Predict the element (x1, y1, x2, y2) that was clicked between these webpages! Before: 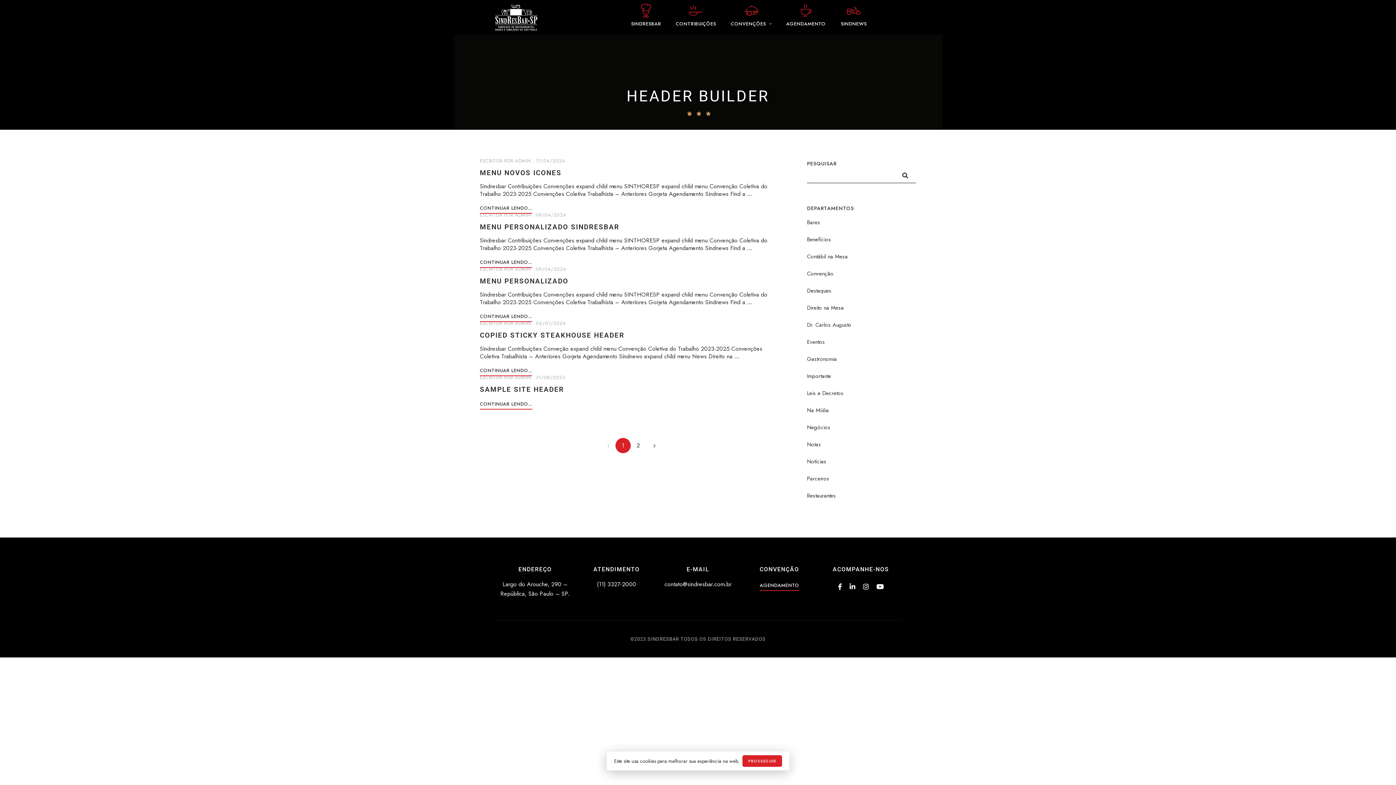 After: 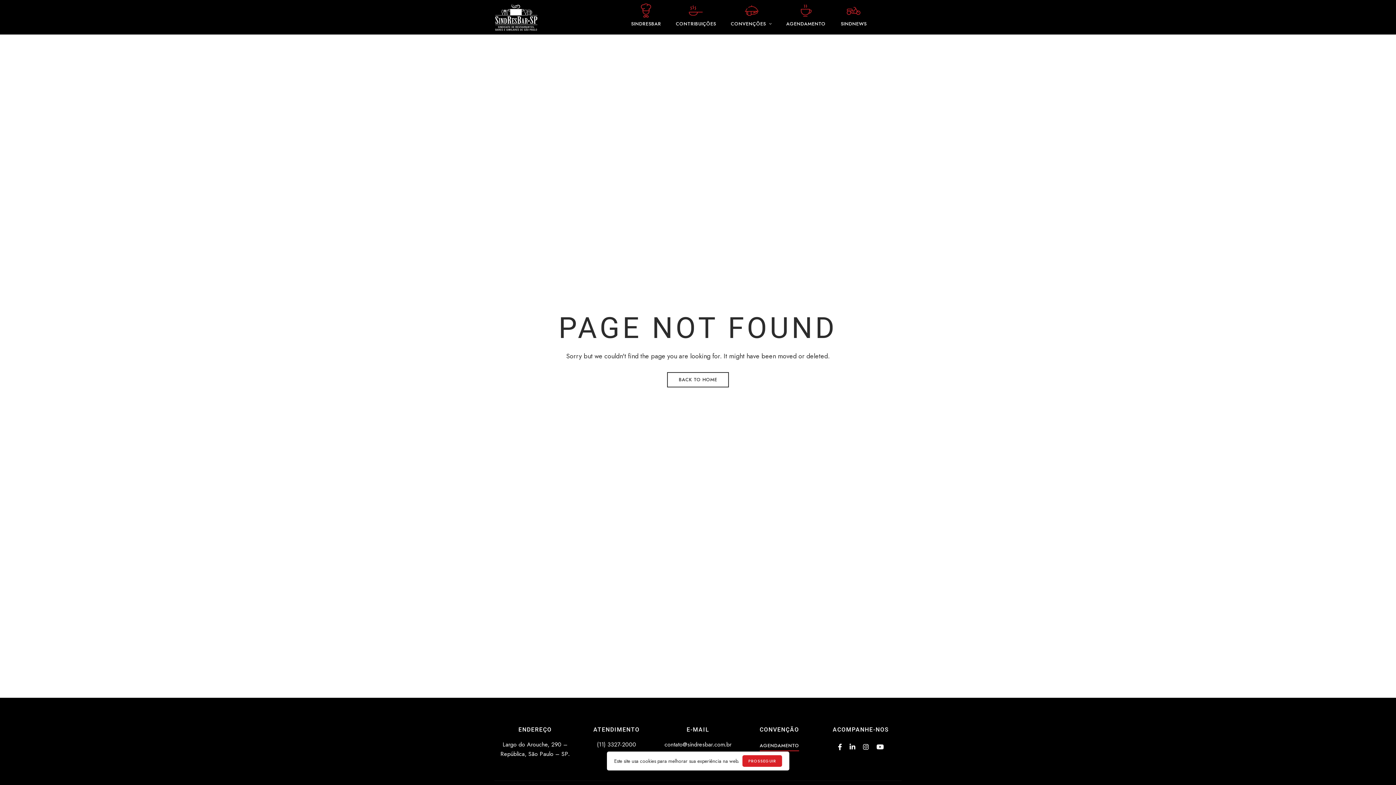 Action: bbox: (480, 168, 561, 177) label: MENU NOVOS ICONES